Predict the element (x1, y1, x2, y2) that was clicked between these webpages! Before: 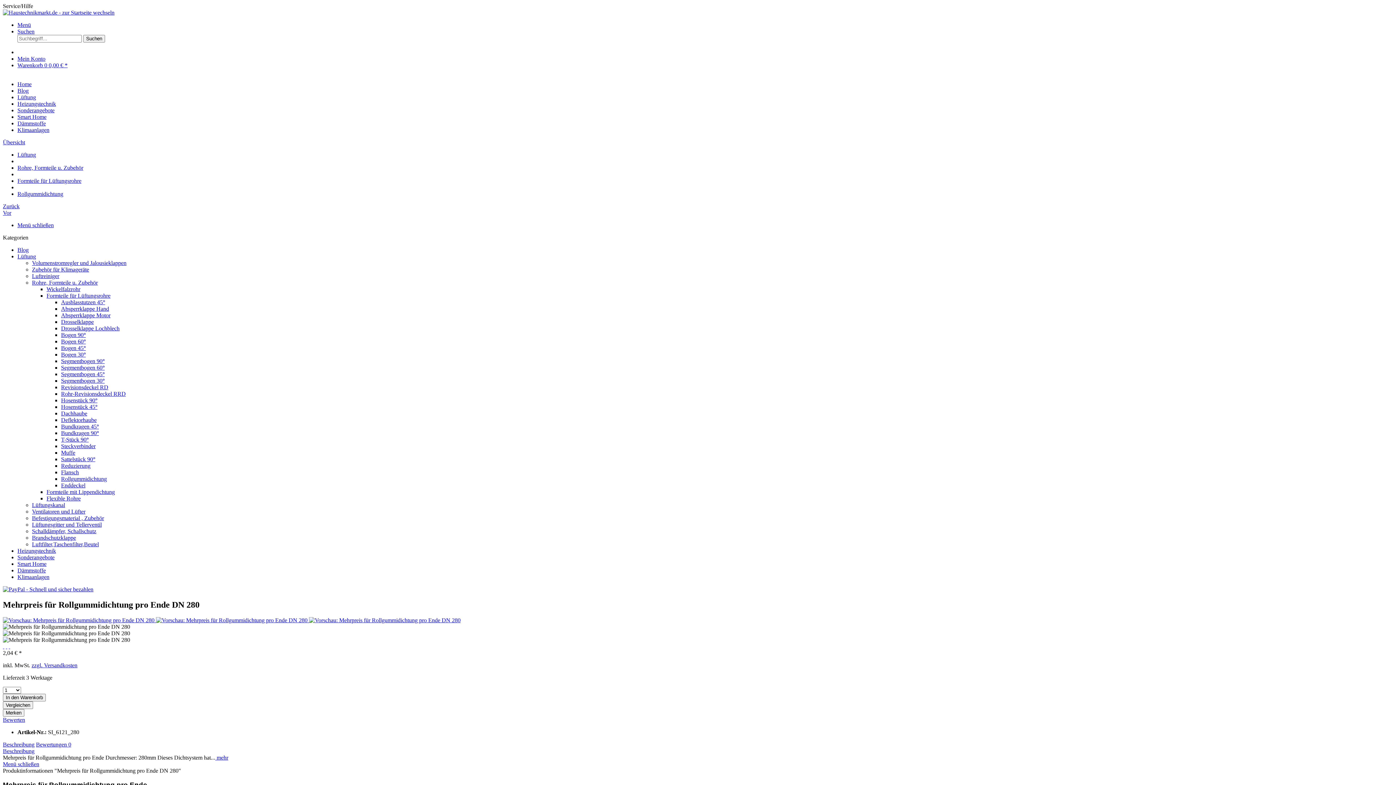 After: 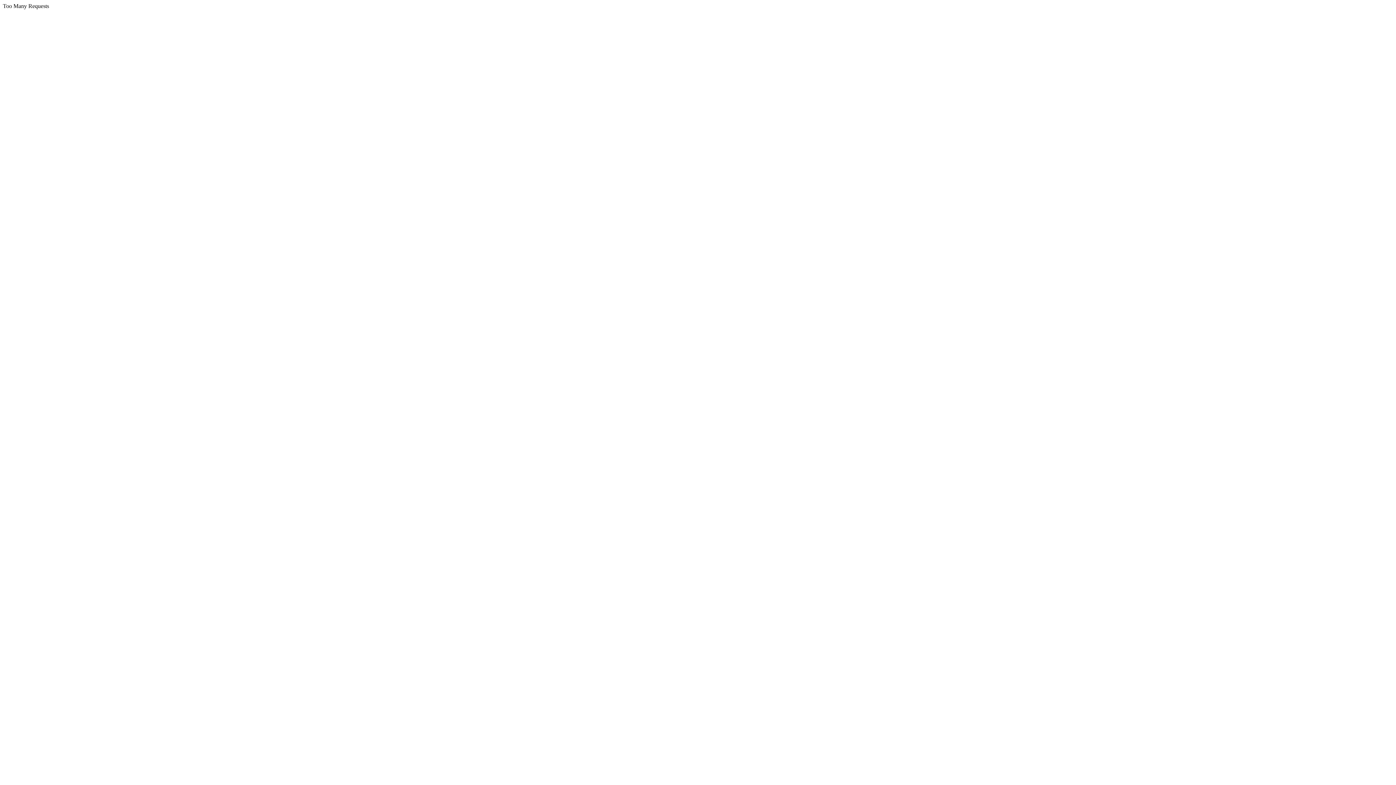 Action: bbox: (17, 126, 49, 133) label: Klimaanlagen